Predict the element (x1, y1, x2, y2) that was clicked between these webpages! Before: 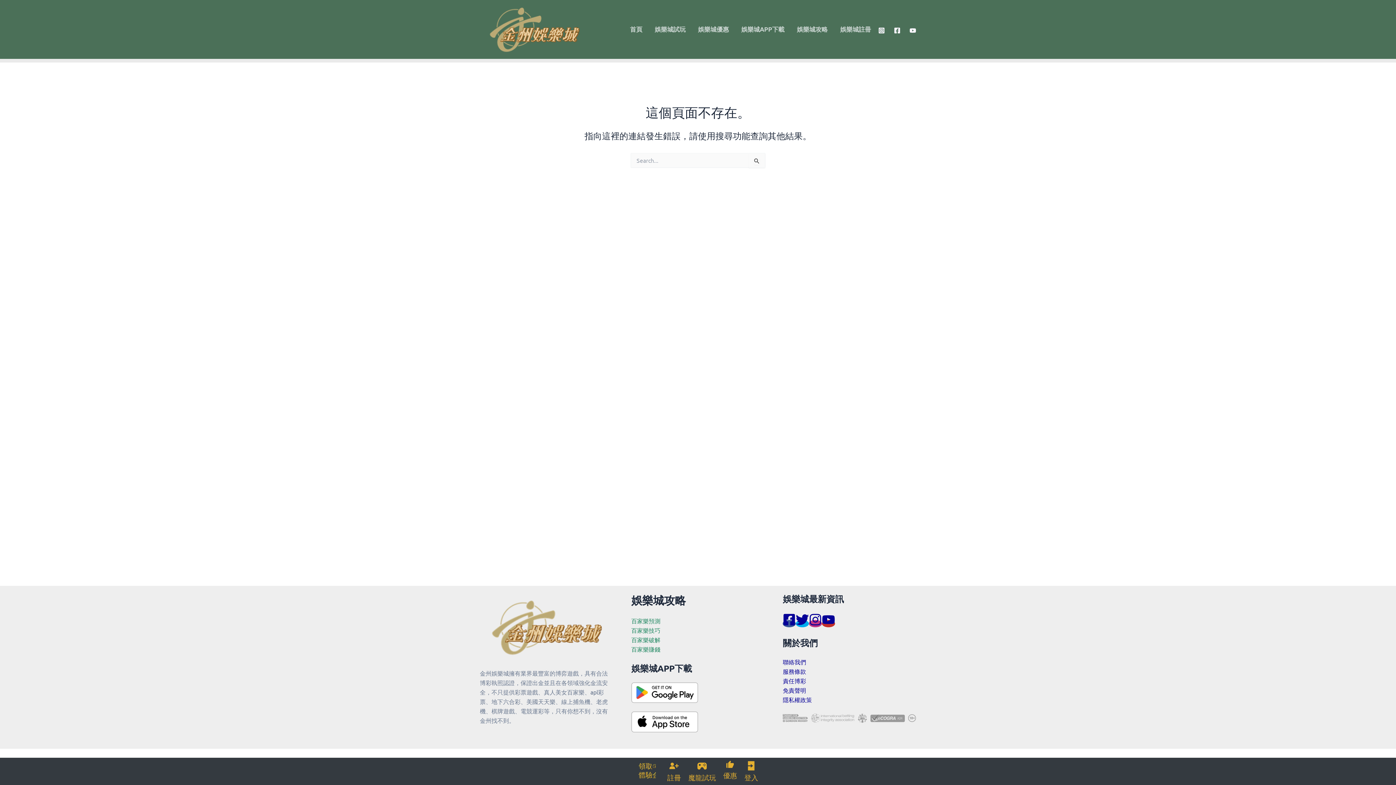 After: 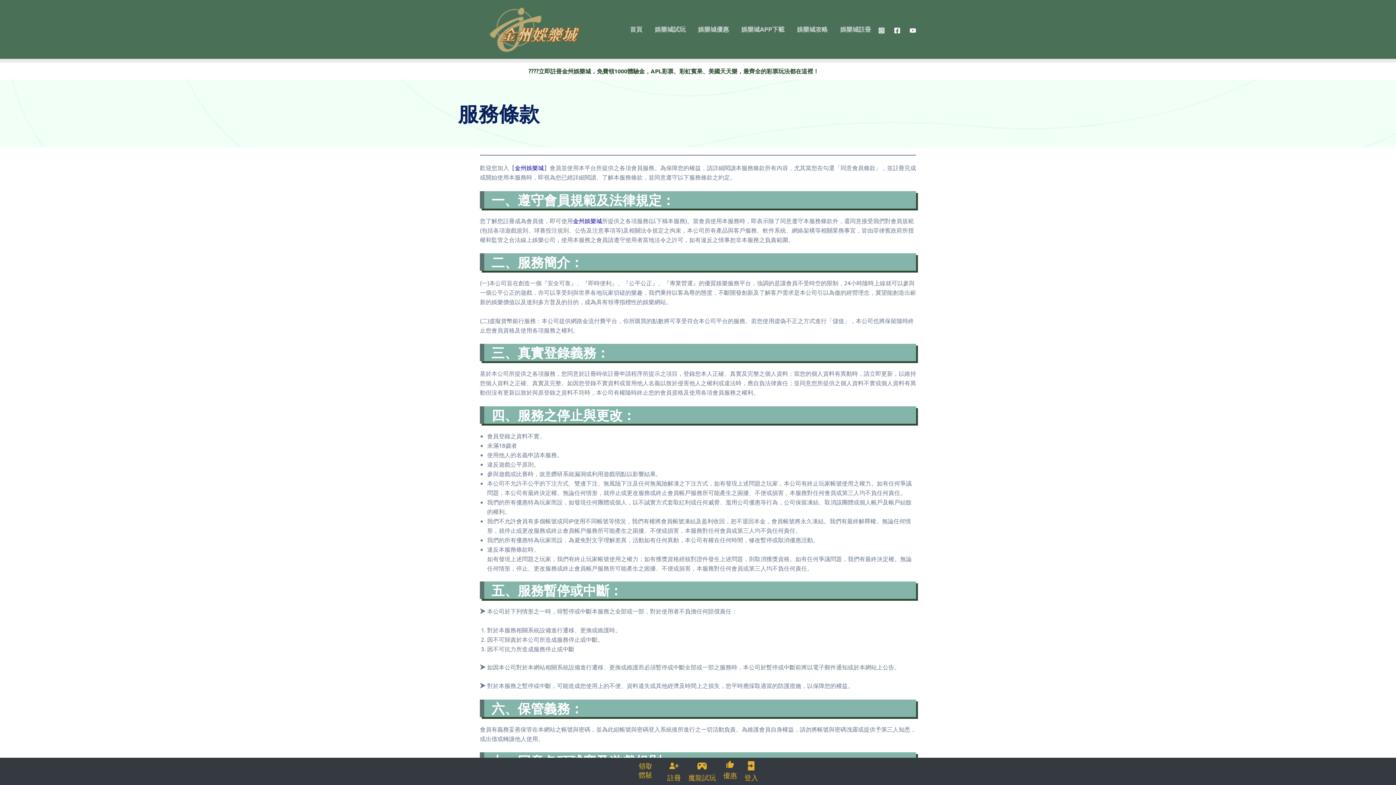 Action: bbox: (783, 667, 806, 675) label: 服務條款